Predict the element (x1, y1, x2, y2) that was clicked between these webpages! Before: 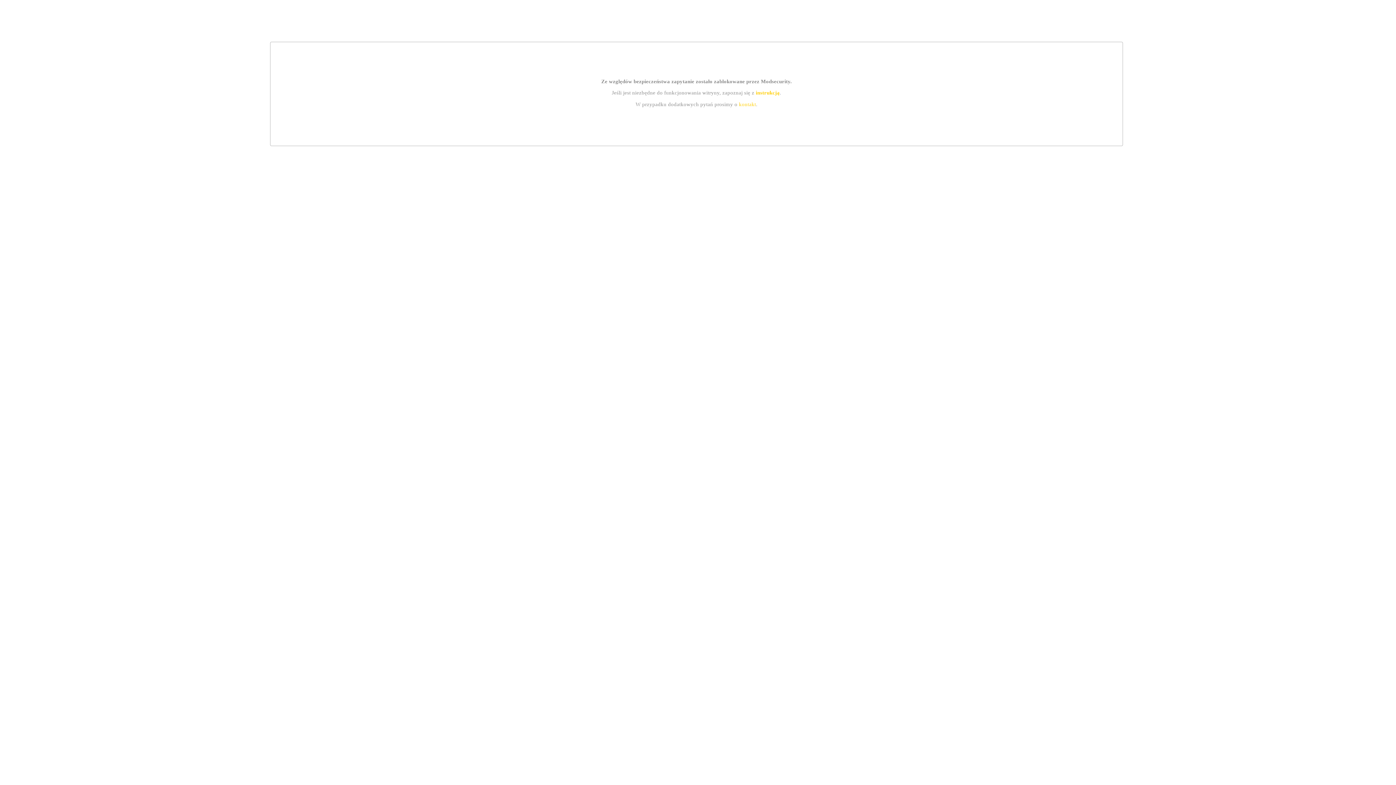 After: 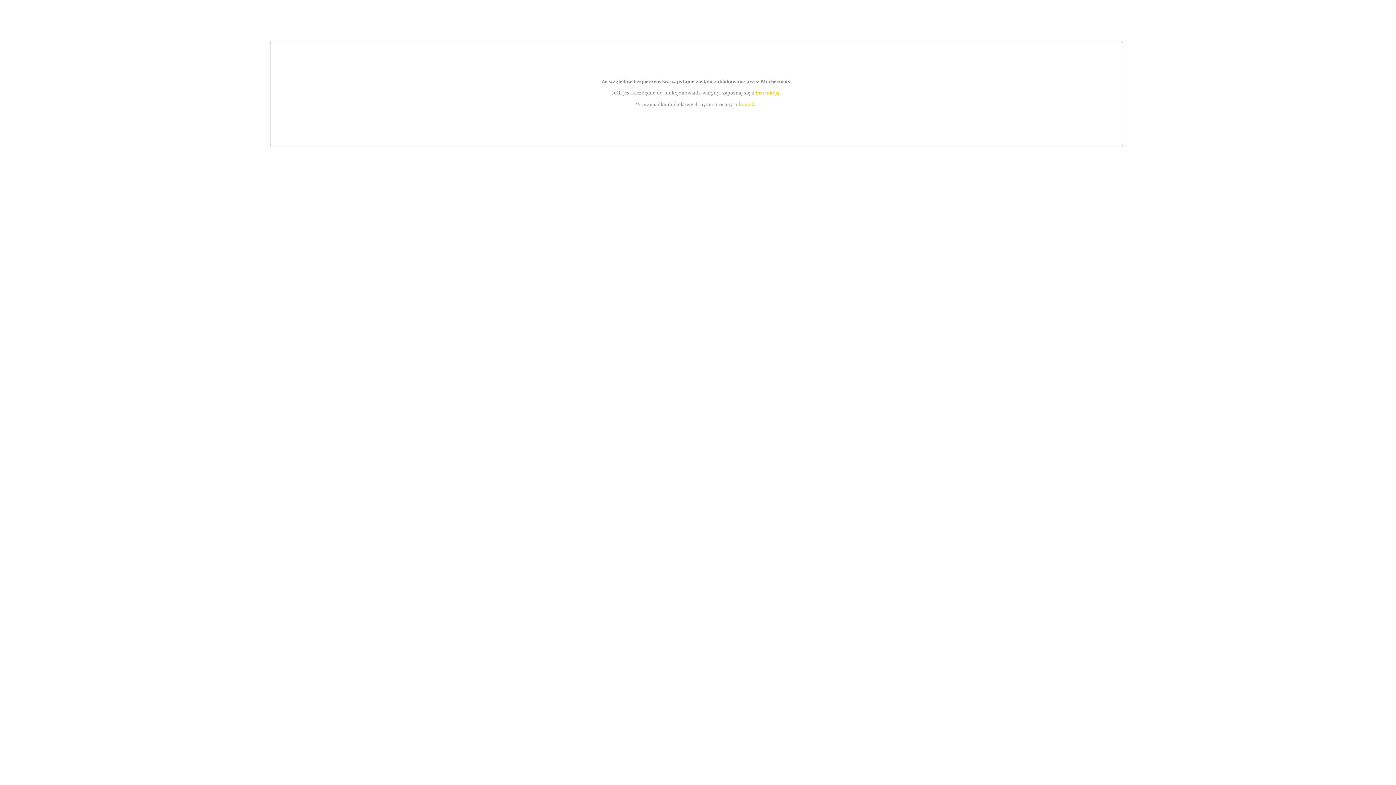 Action: label: kontakt bbox: (739, 101, 756, 107)